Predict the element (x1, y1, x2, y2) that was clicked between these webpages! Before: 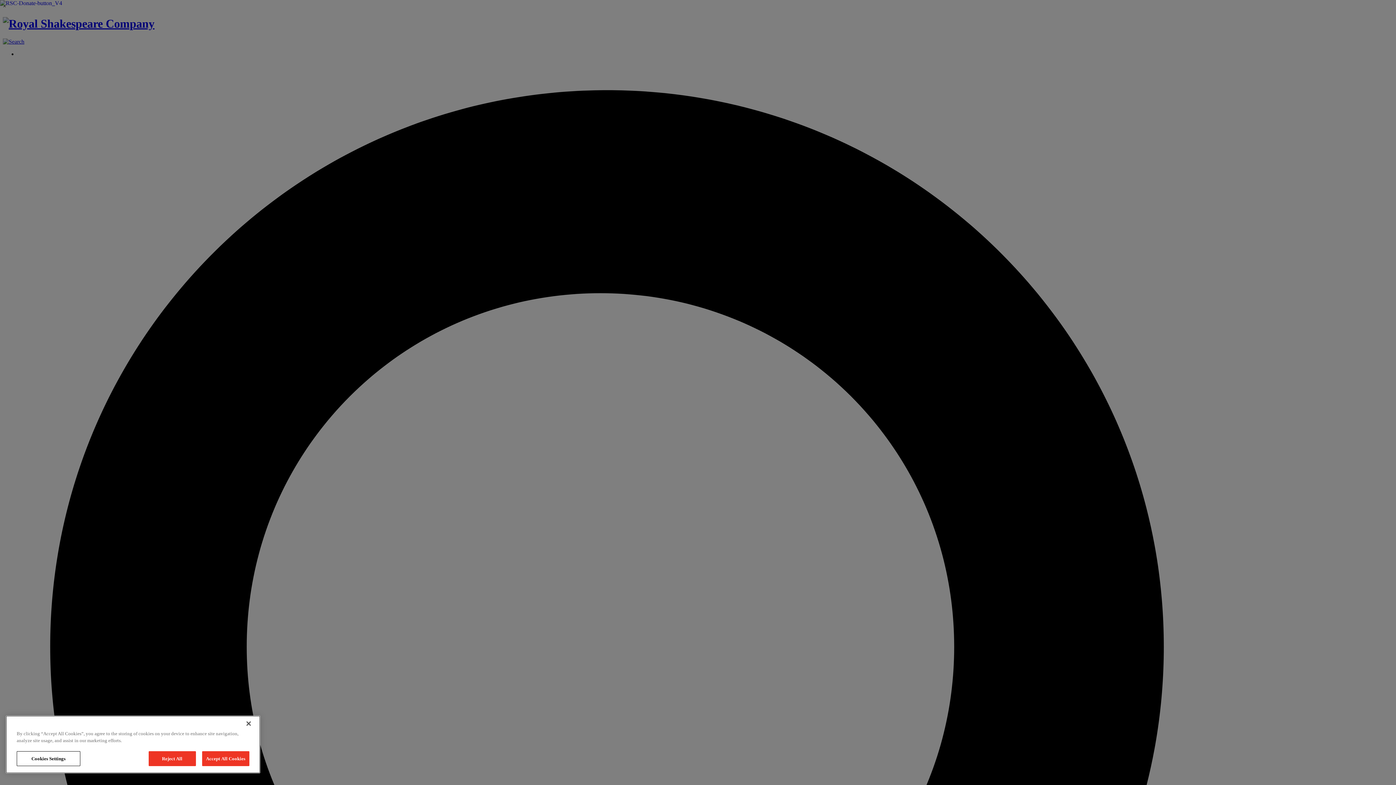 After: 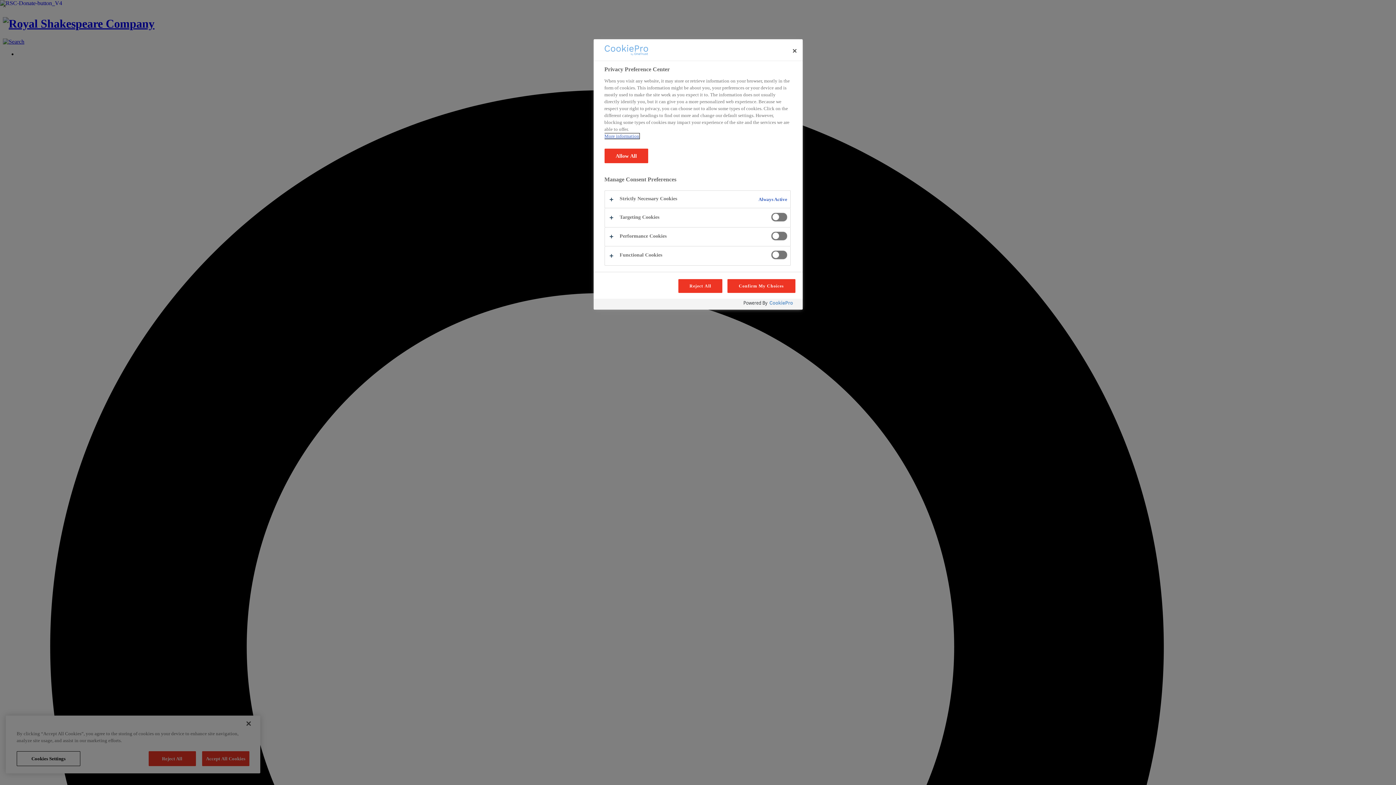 Action: bbox: (16, 751, 80, 766) label: Cookies Settings